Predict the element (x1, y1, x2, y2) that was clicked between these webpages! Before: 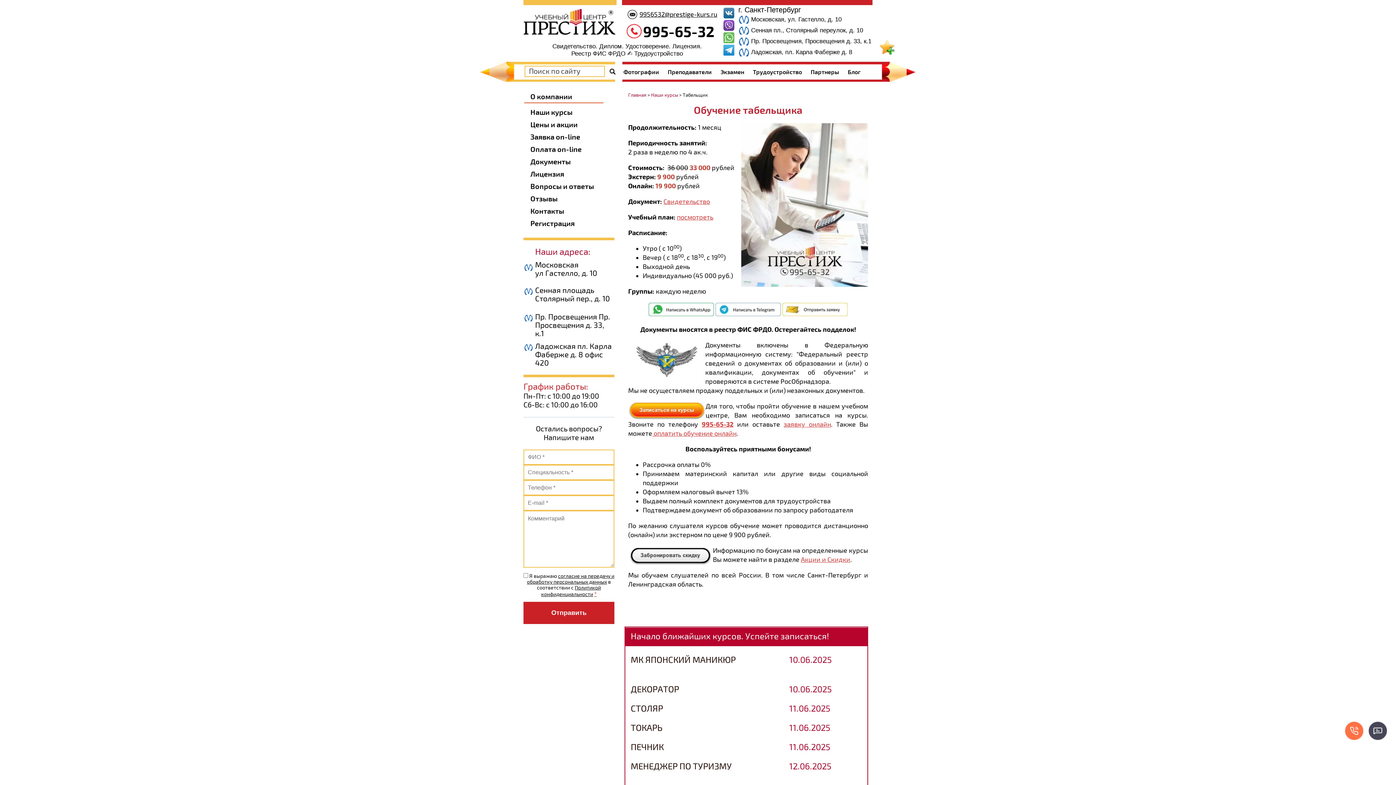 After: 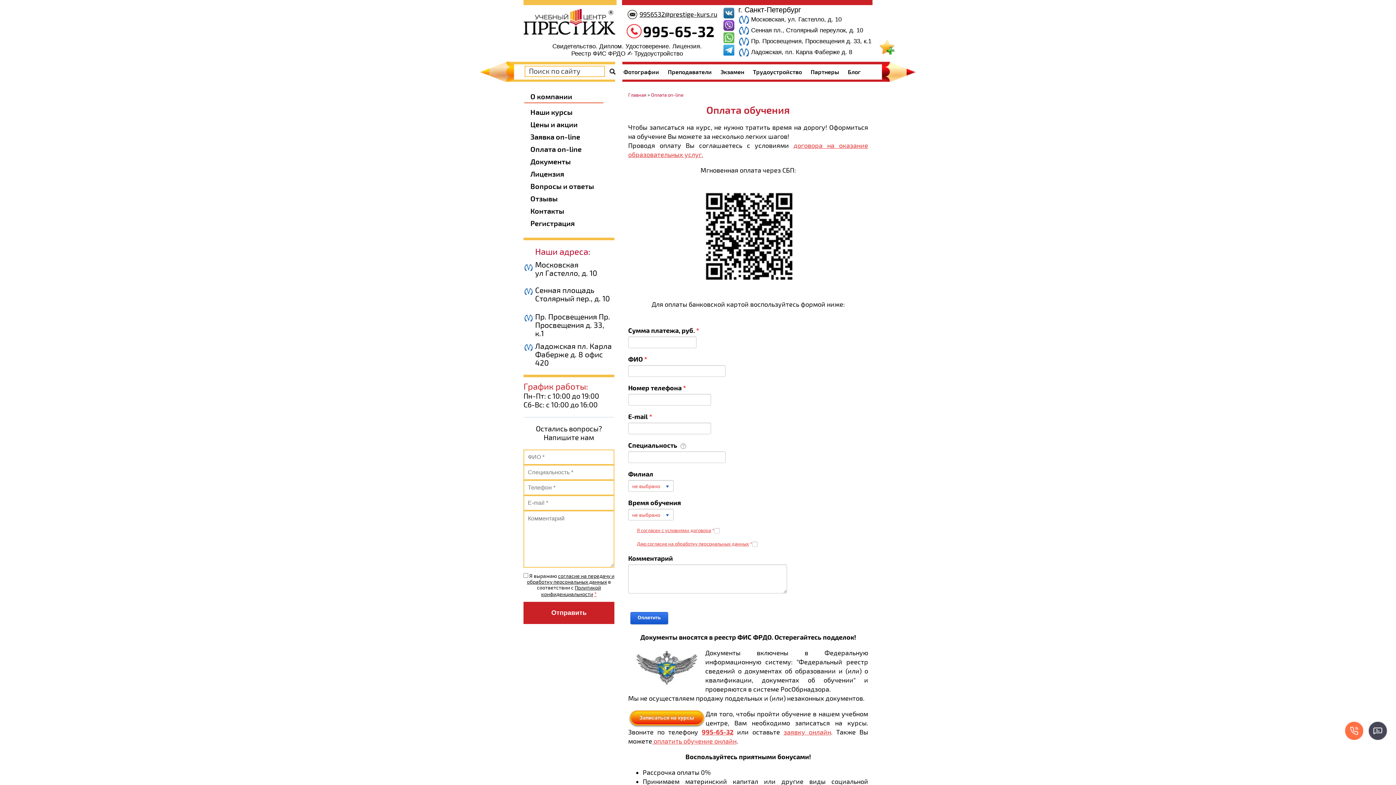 Action: bbox: (525, 144, 602, 155) label: Оплата on-line